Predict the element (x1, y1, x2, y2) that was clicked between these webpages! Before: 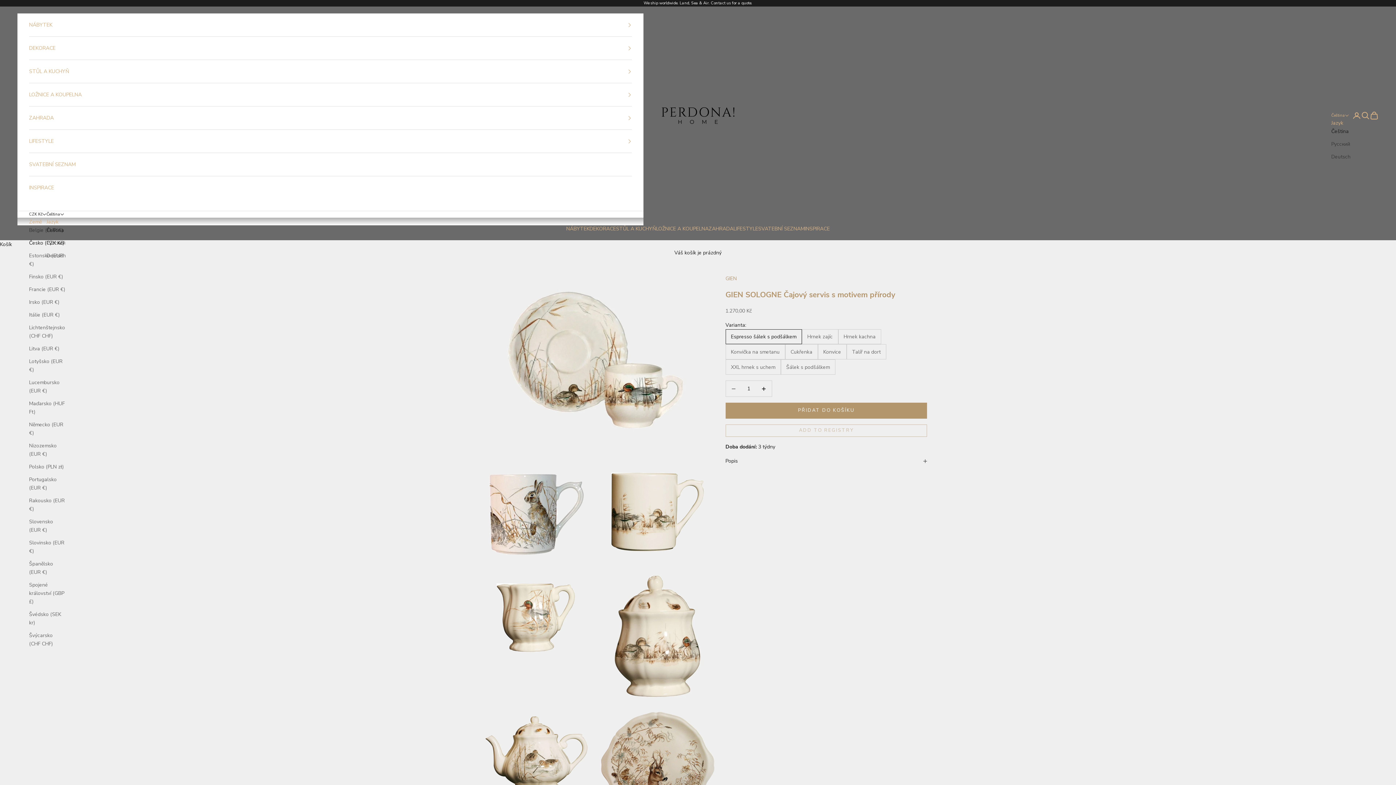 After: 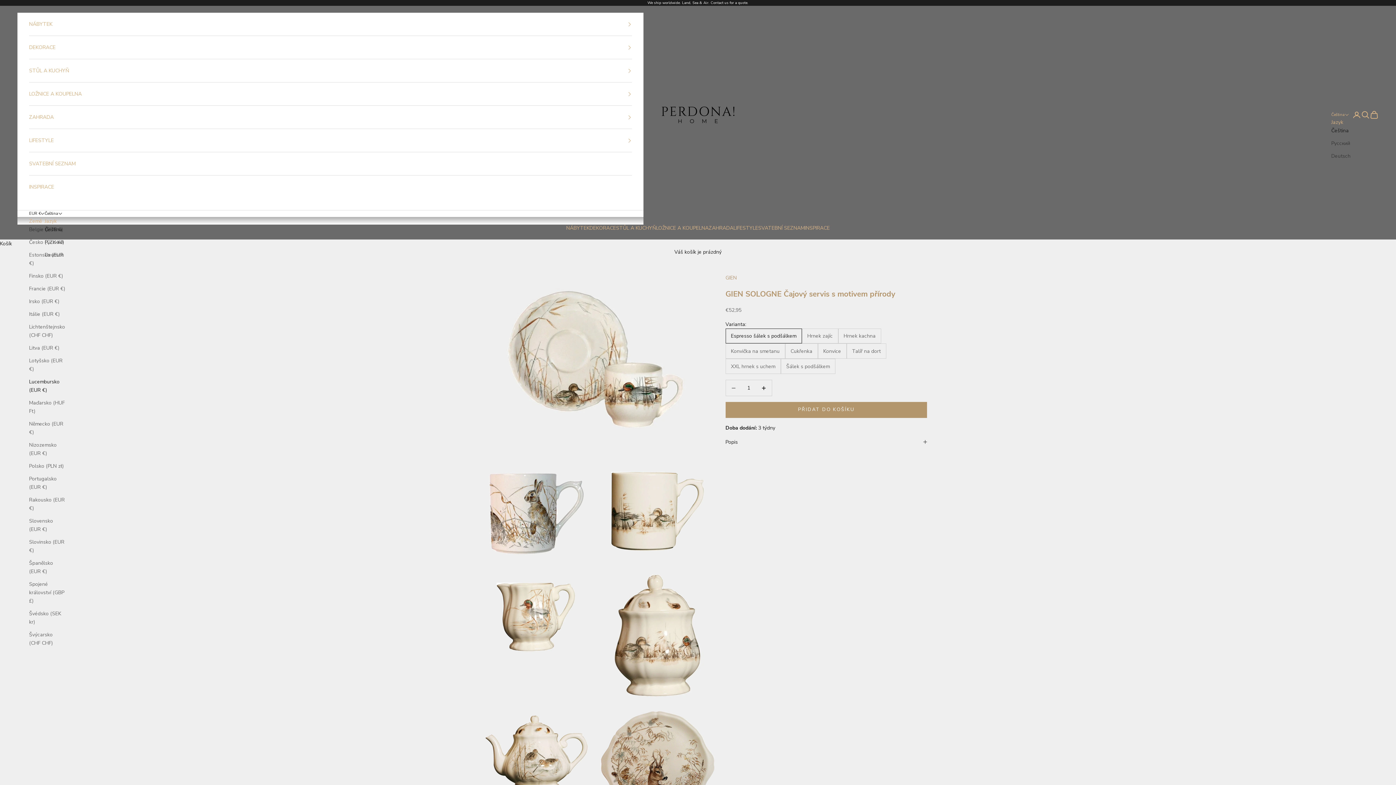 Action: label: Lucembursko (EUR €) bbox: (29, 378, 65, 395)